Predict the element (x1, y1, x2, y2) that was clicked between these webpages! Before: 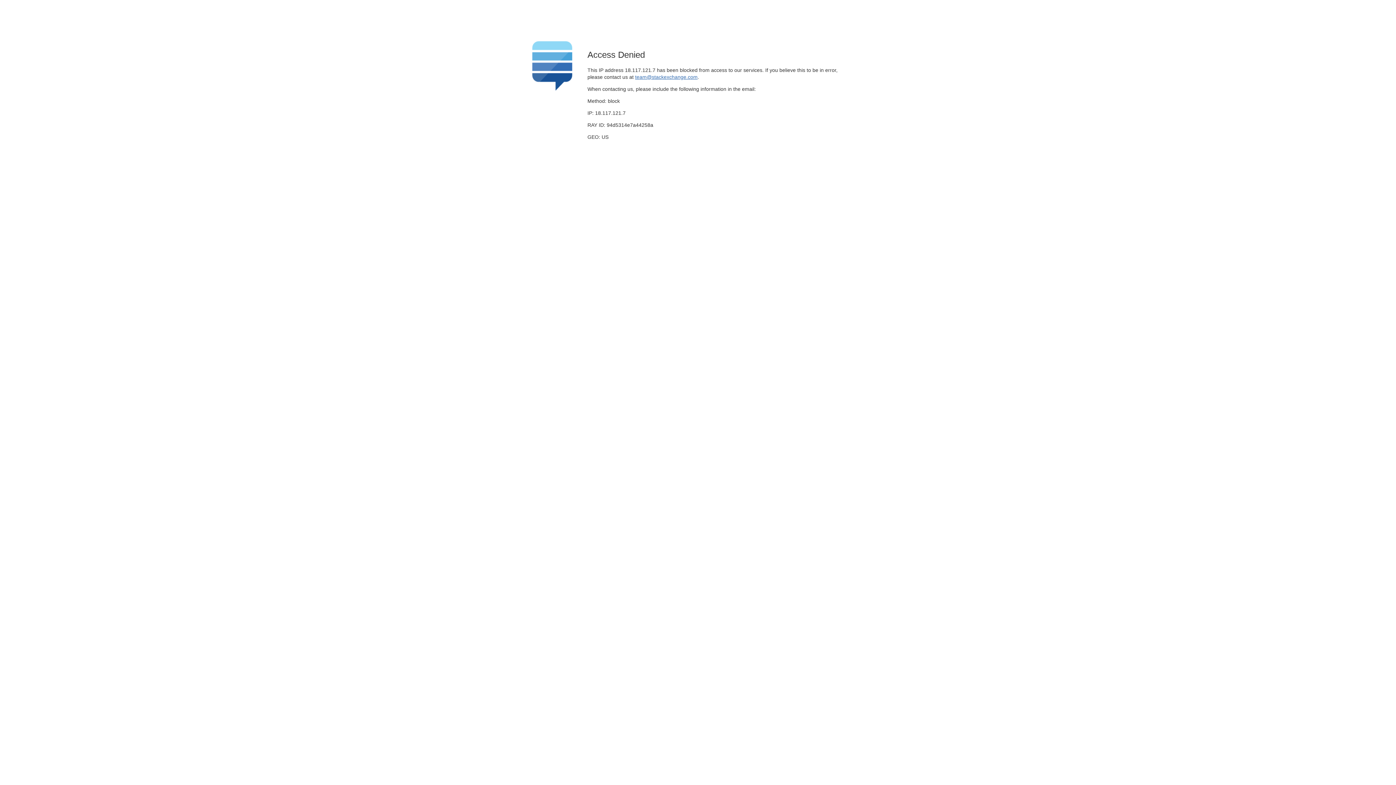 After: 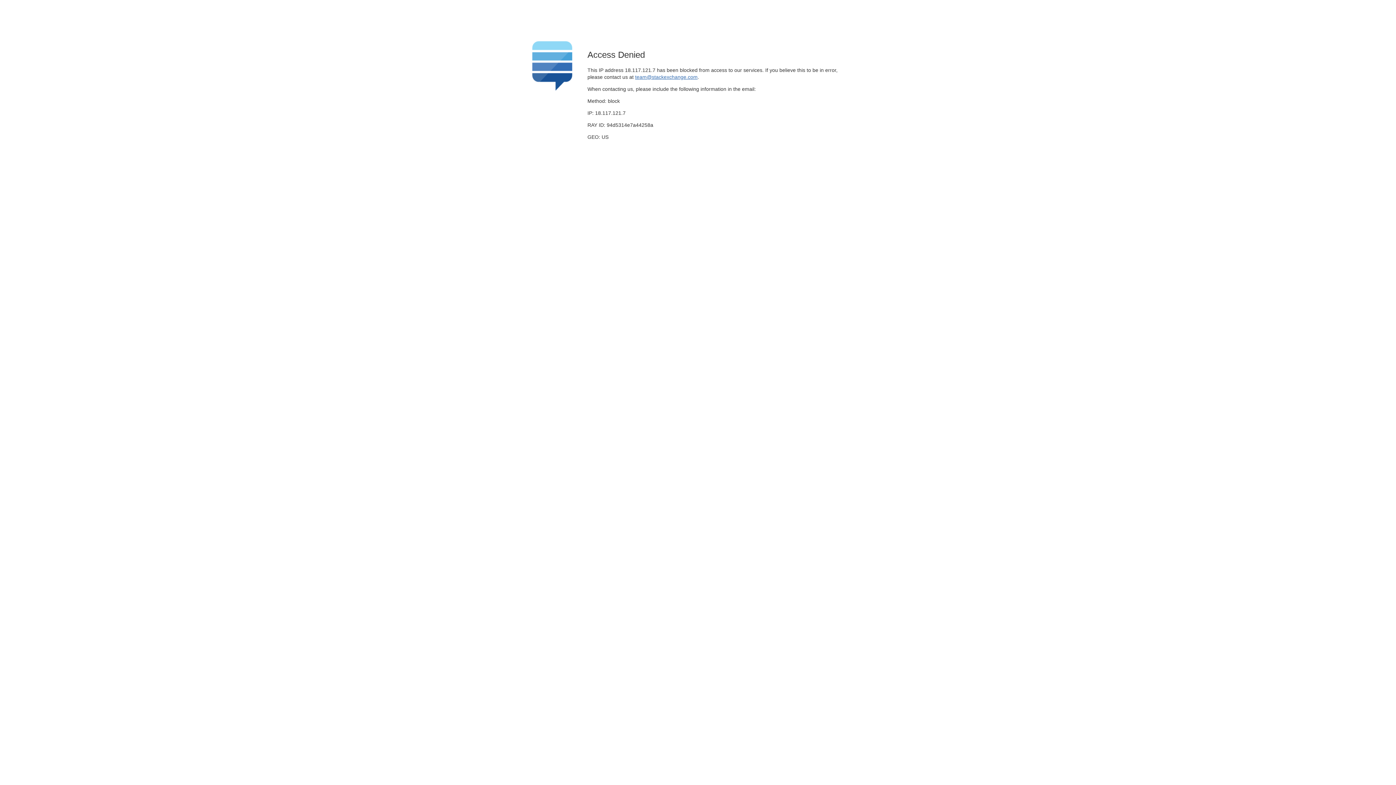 Action: label: team@stackexchange.com bbox: (635, 74, 697, 79)